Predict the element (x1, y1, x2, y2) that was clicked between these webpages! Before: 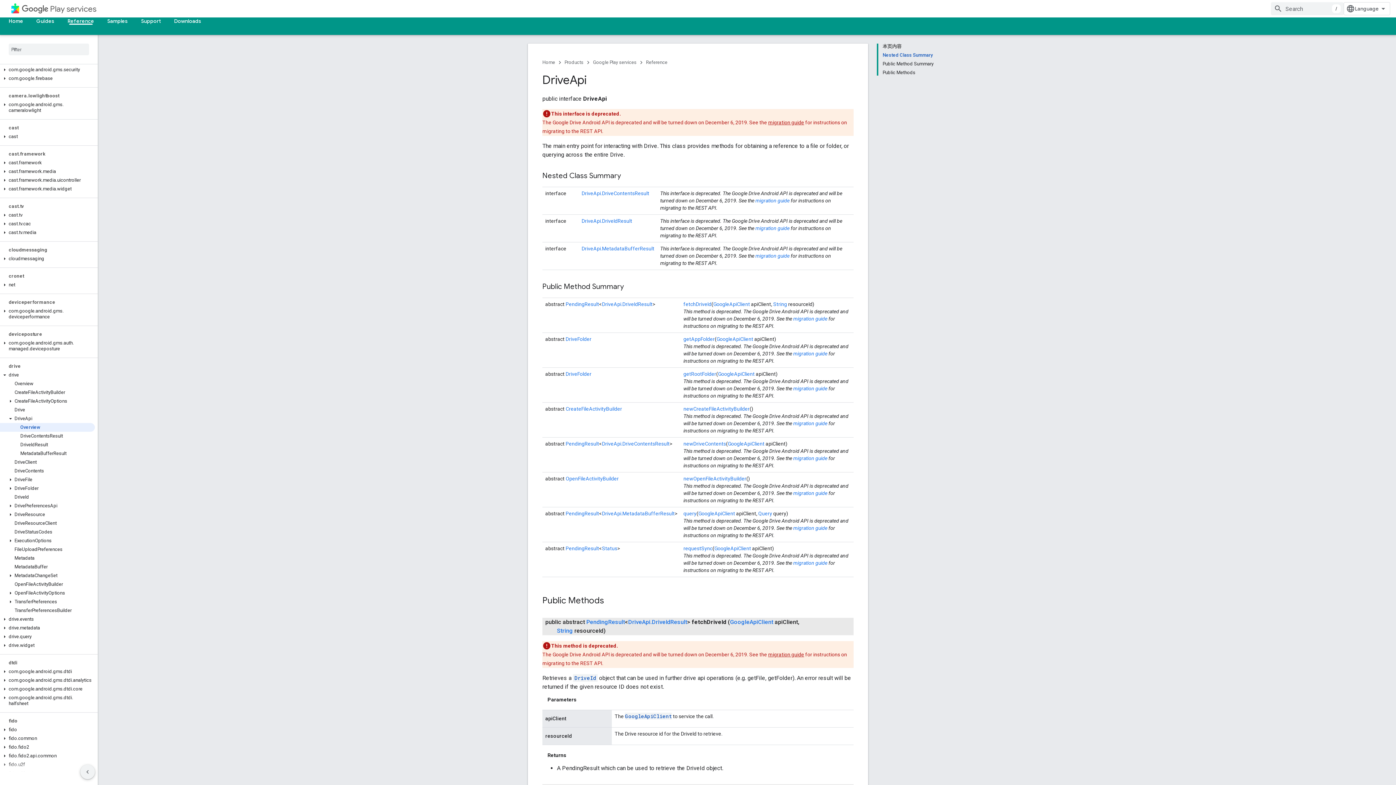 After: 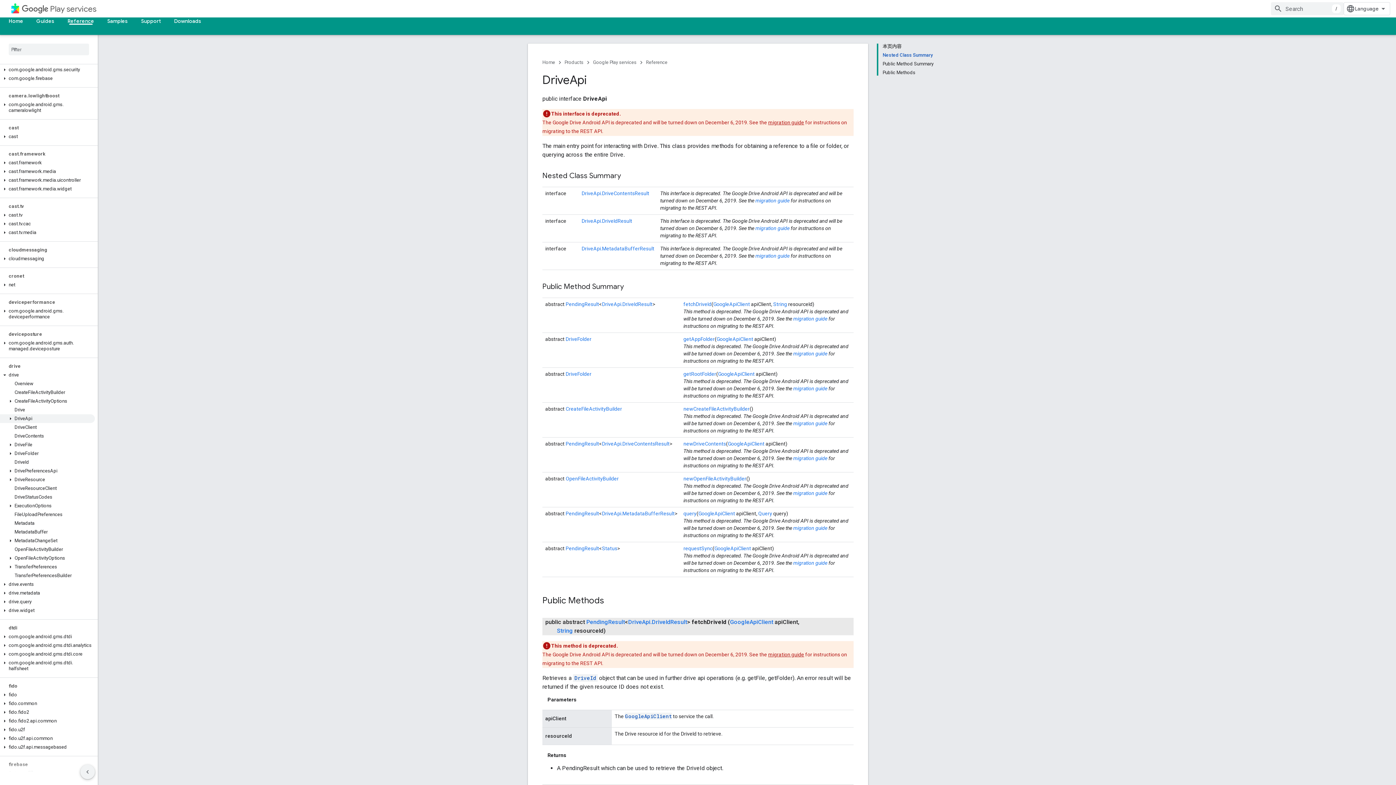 Action: label: DriveApi bbox: (0, 414, 94, 423)